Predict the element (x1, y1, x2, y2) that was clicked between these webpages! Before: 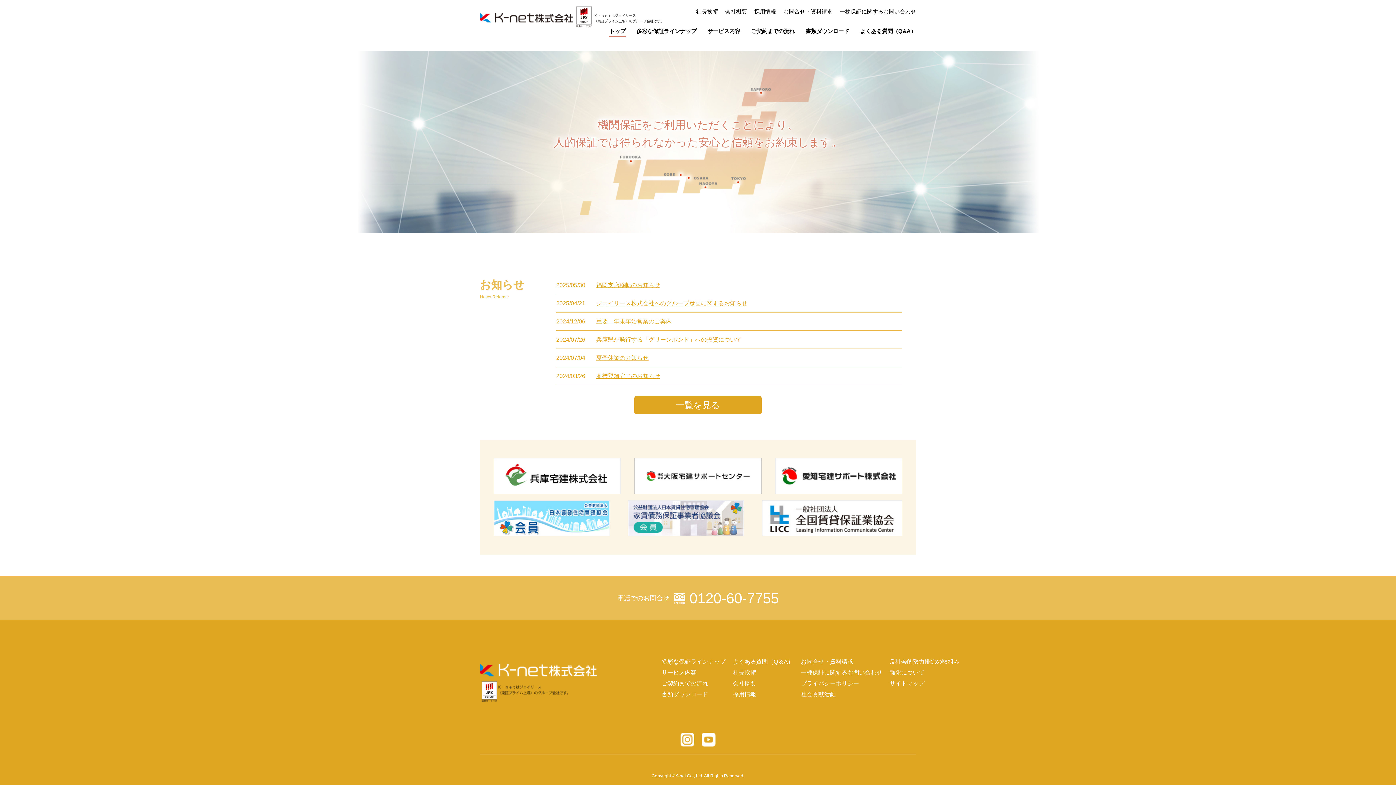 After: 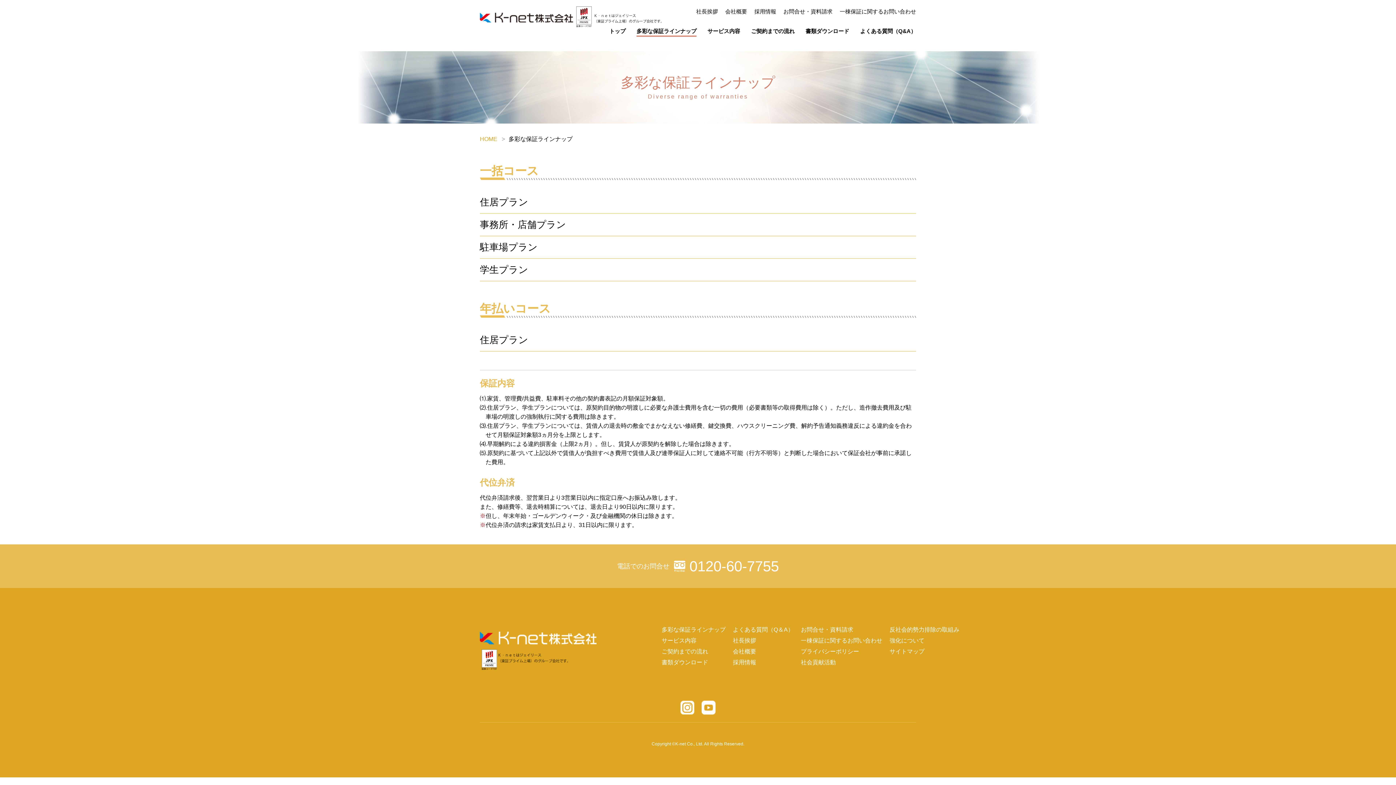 Action: bbox: (661, 658, 725, 665) label: 多彩な保証ラインナップ